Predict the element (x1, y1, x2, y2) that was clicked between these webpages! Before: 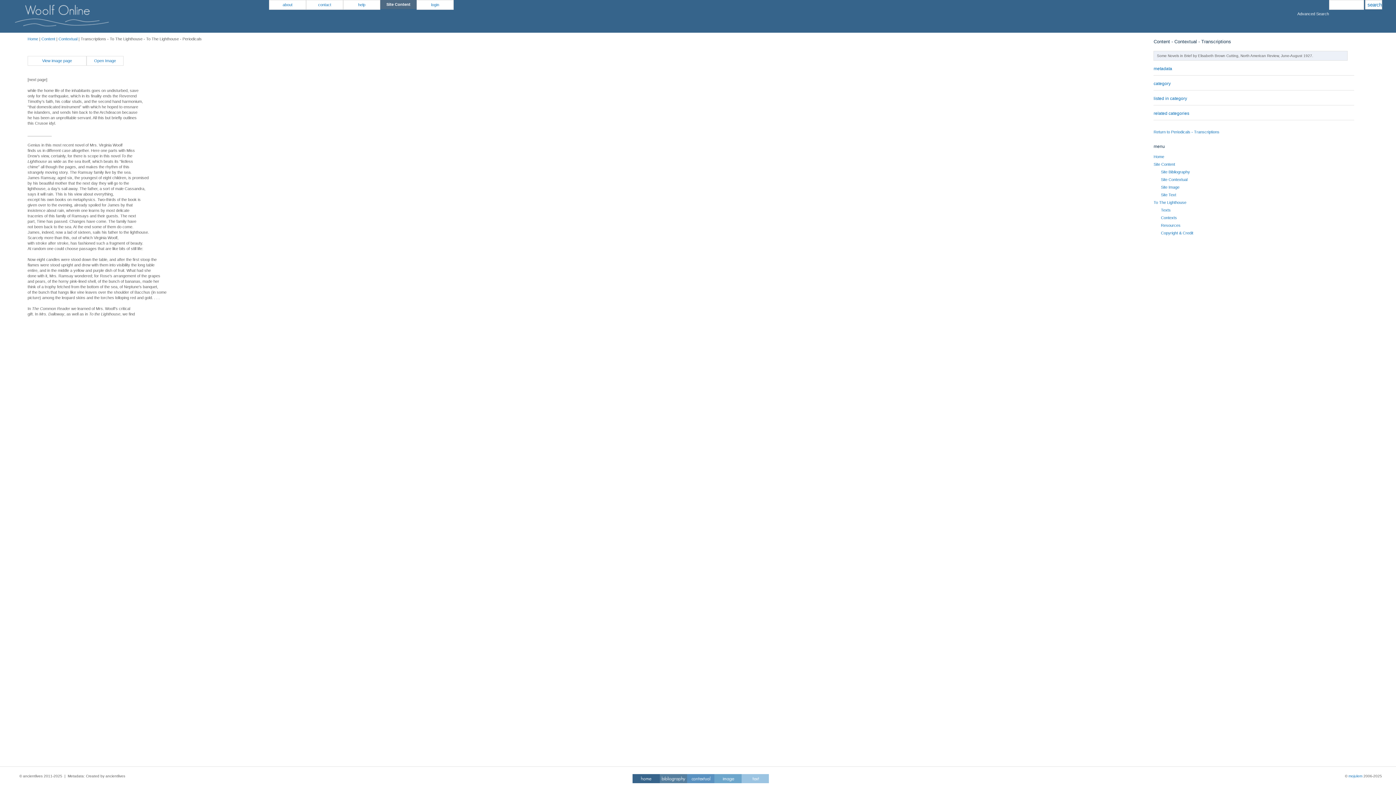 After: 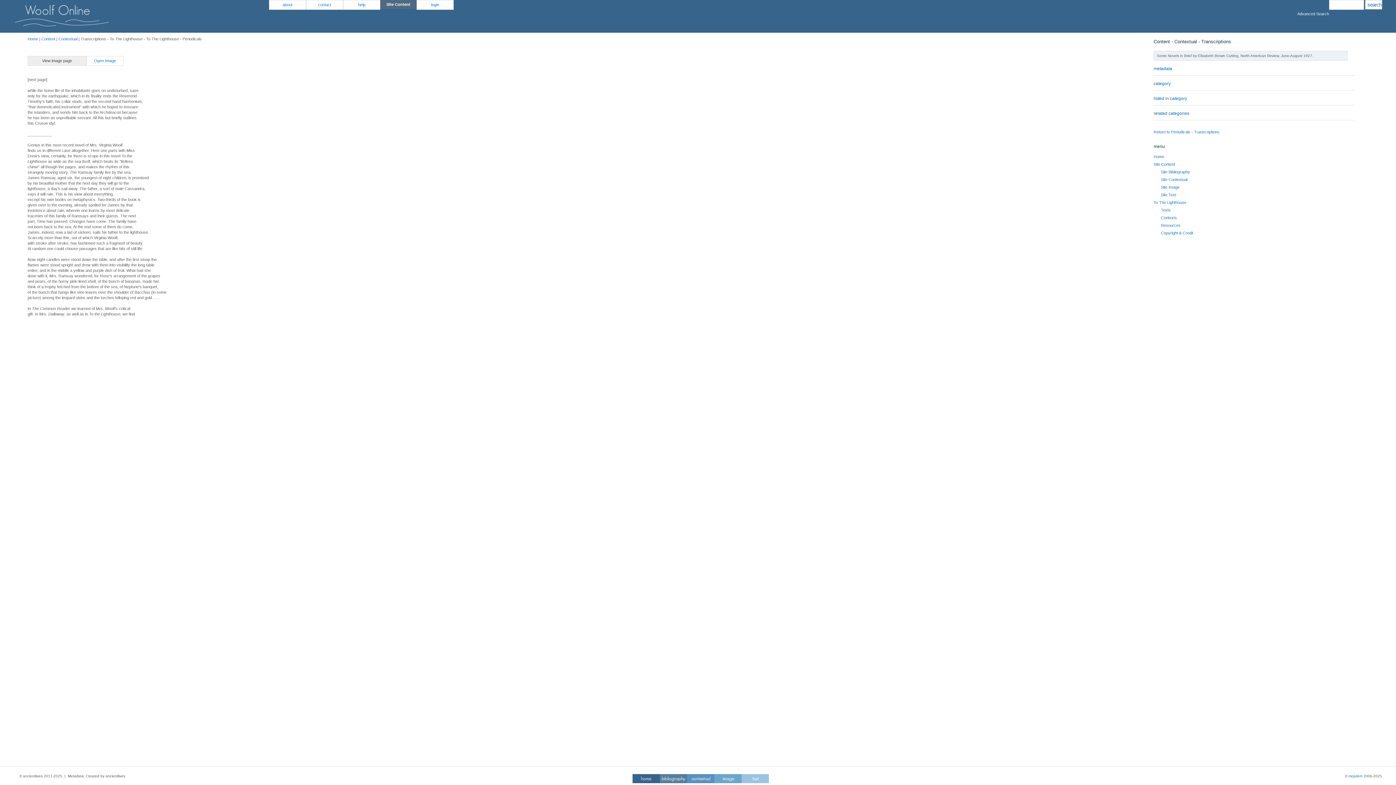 Action: bbox: (27, 56, 86, 65) label: View image page